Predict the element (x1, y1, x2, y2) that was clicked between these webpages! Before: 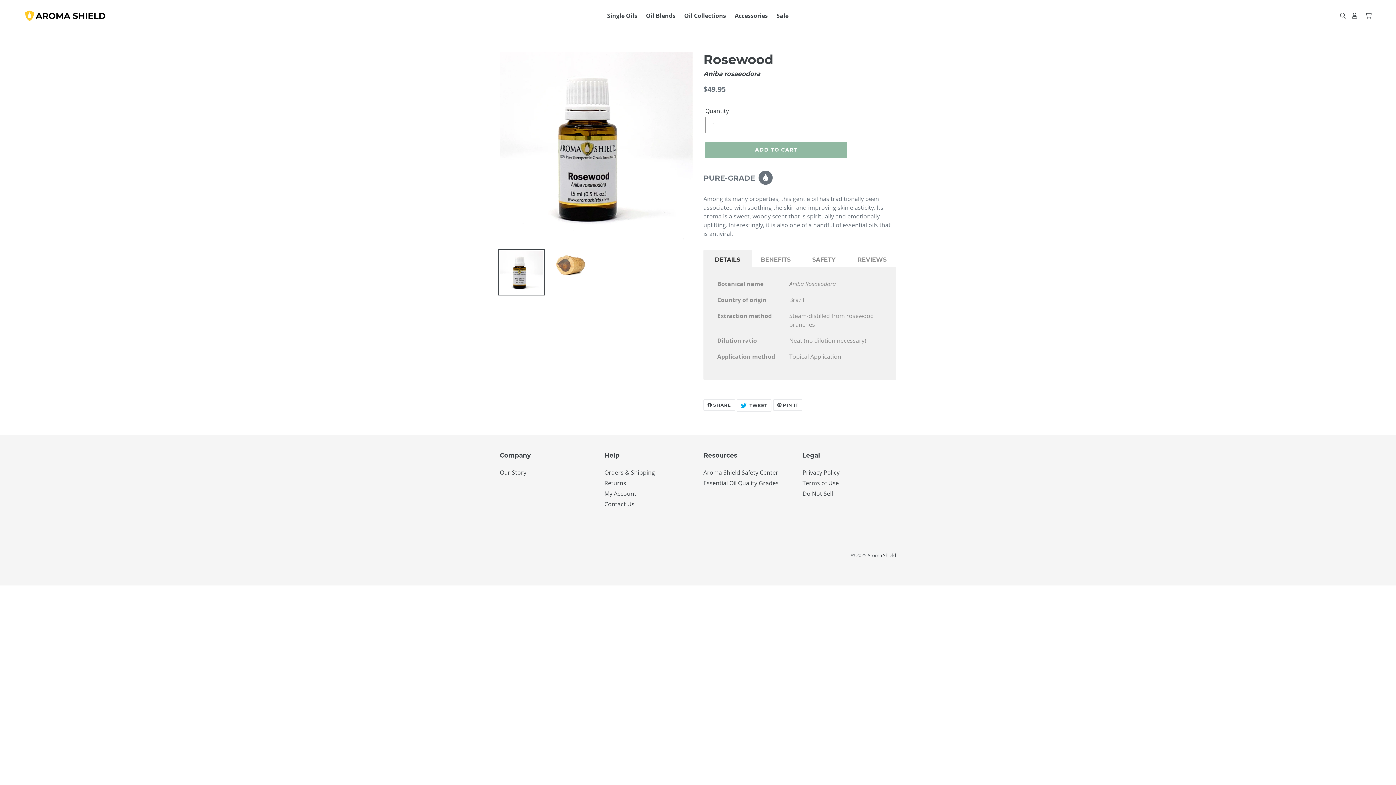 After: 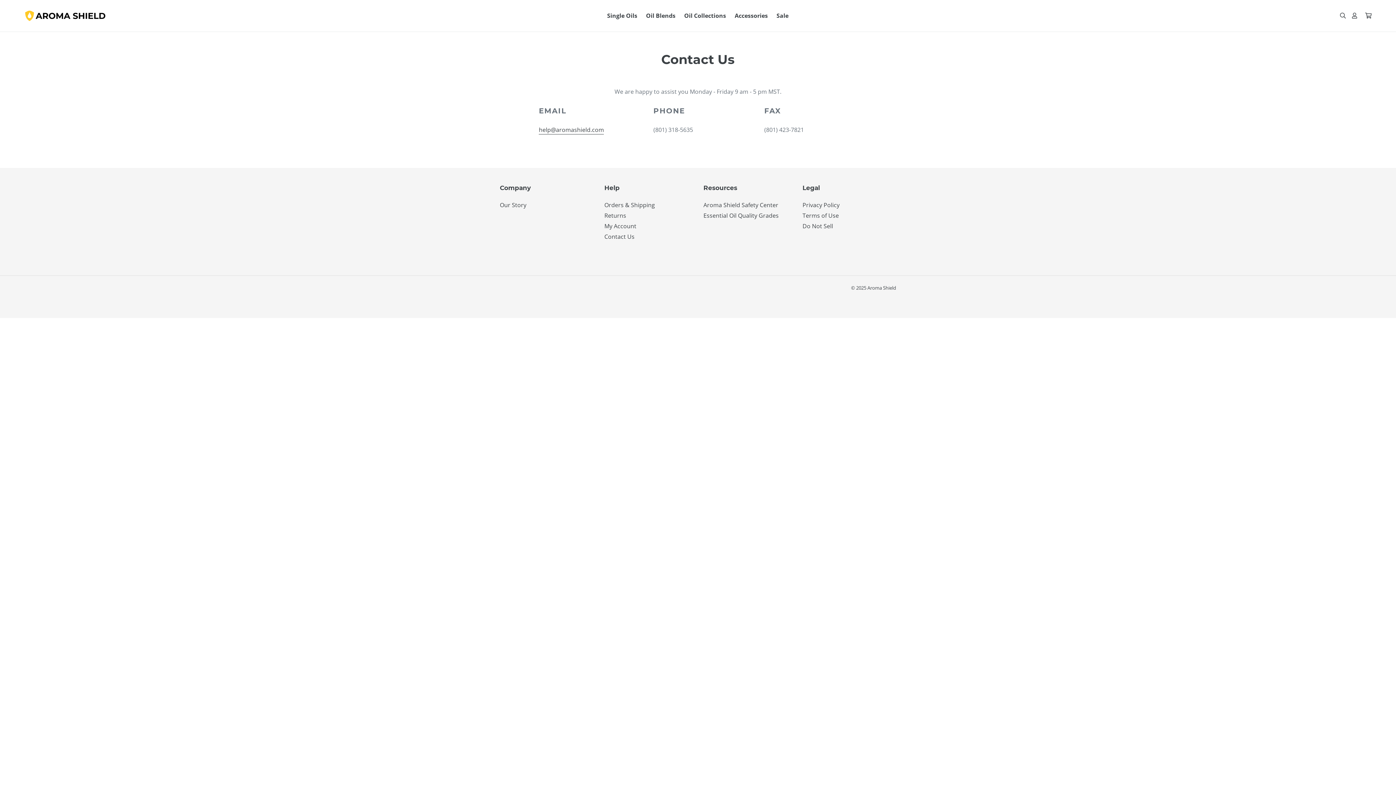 Action: bbox: (604, 500, 634, 508) label: Contact Us